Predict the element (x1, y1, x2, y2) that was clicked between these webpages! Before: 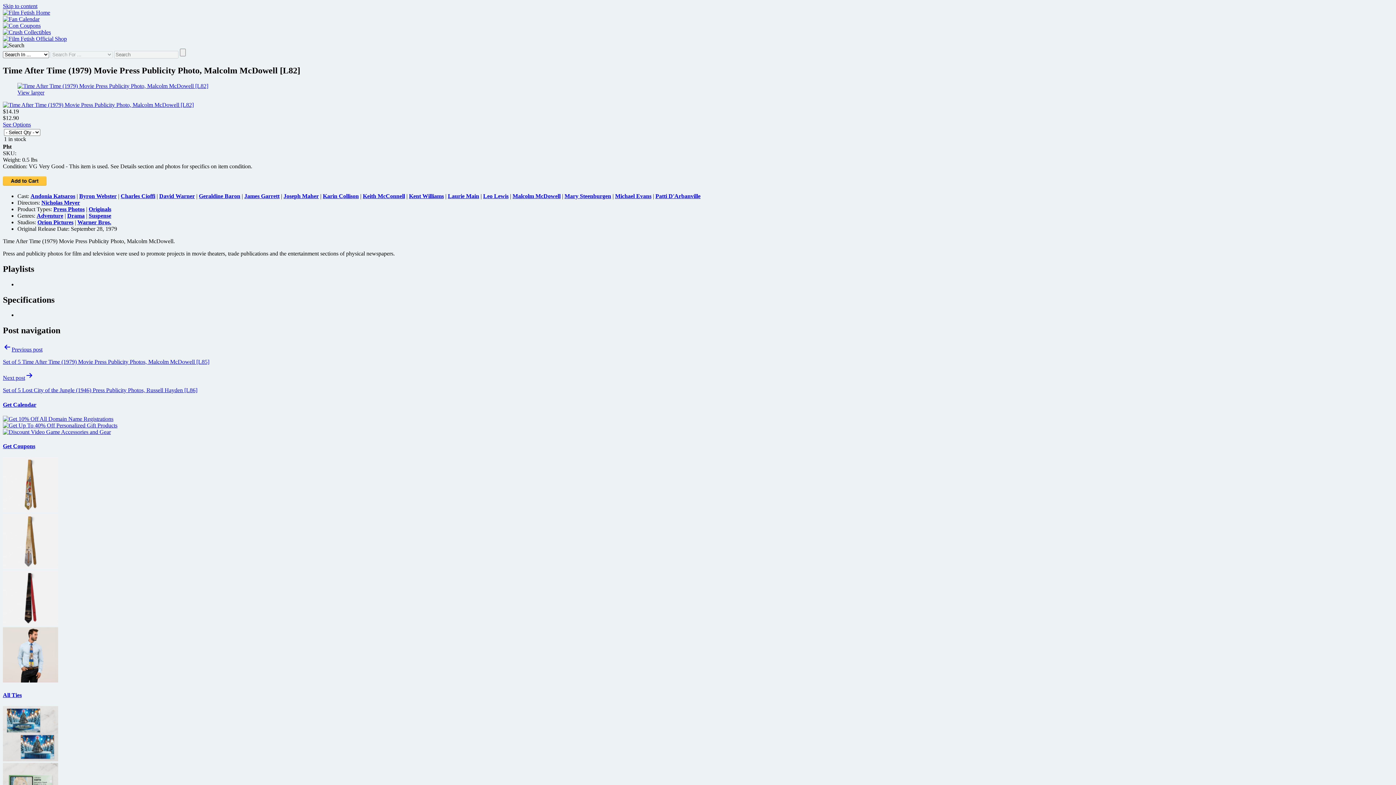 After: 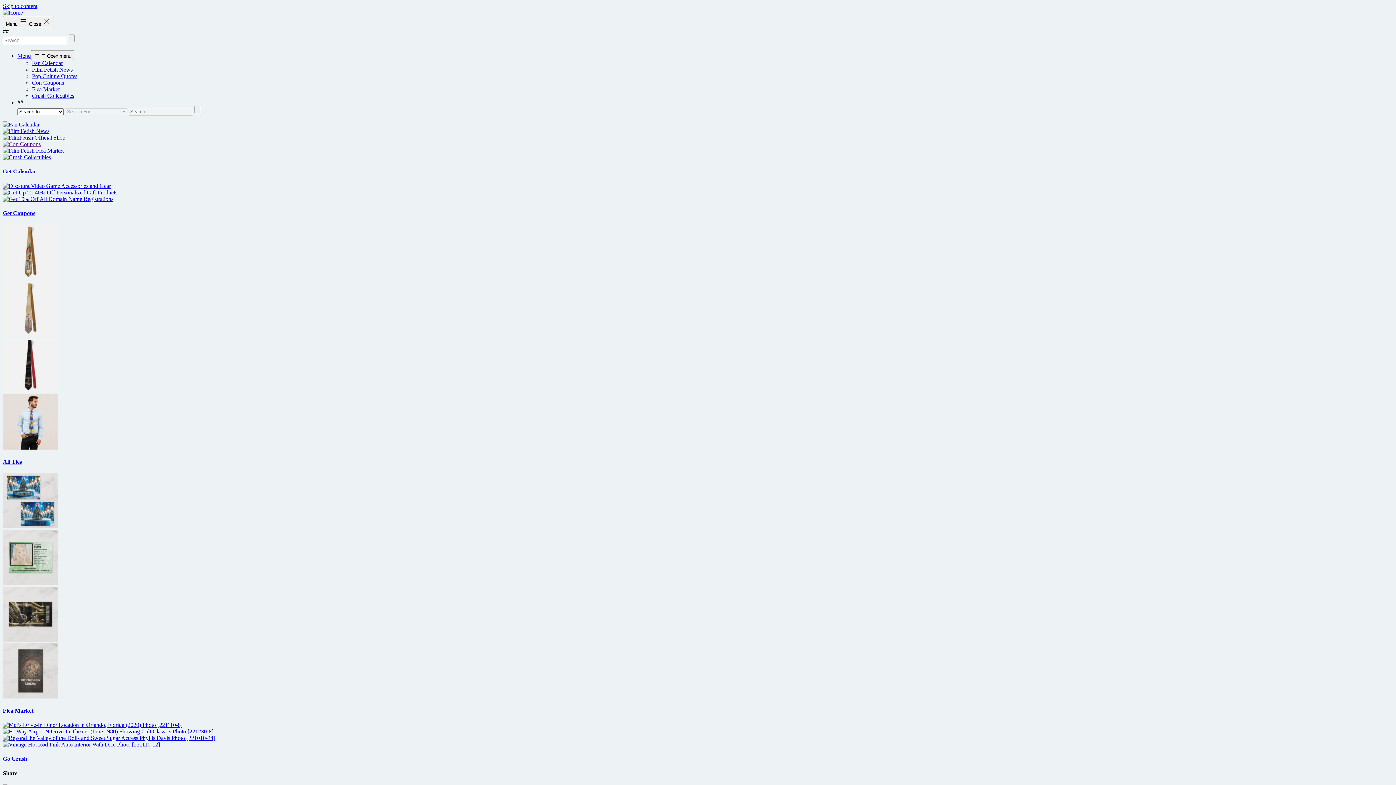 Action: bbox: (2, 9, 50, 15)